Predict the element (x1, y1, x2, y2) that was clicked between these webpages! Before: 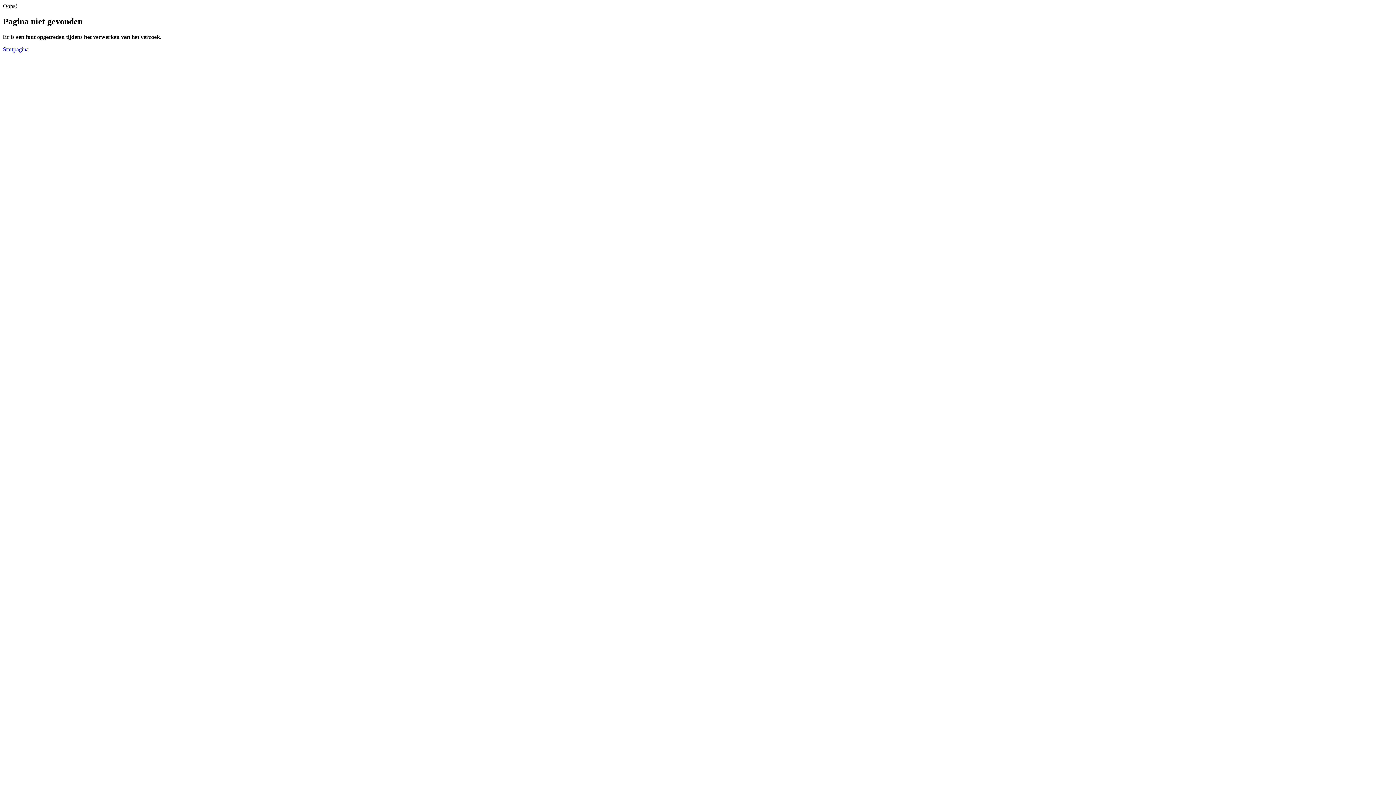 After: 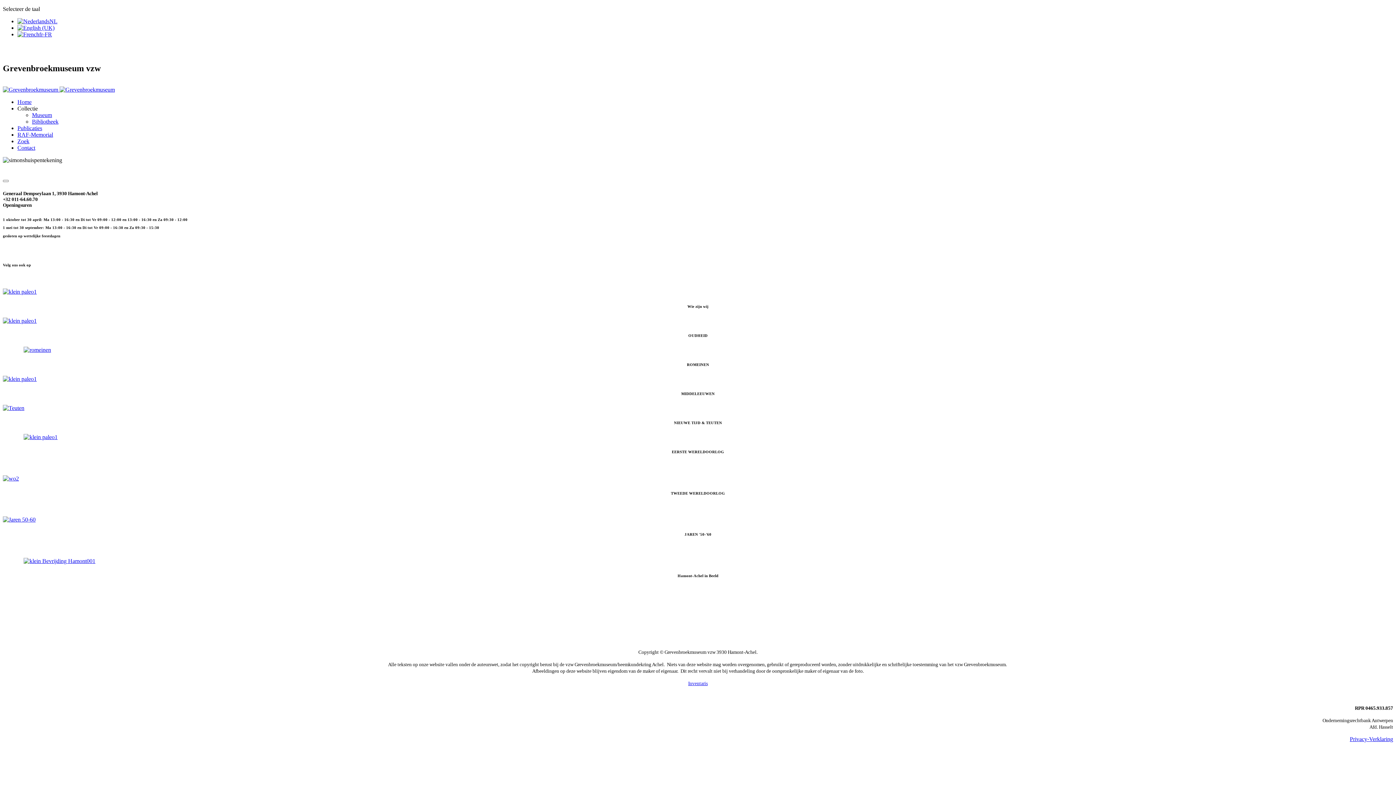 Action: bbox: (2, 46, 28, 52) label: Startpagina